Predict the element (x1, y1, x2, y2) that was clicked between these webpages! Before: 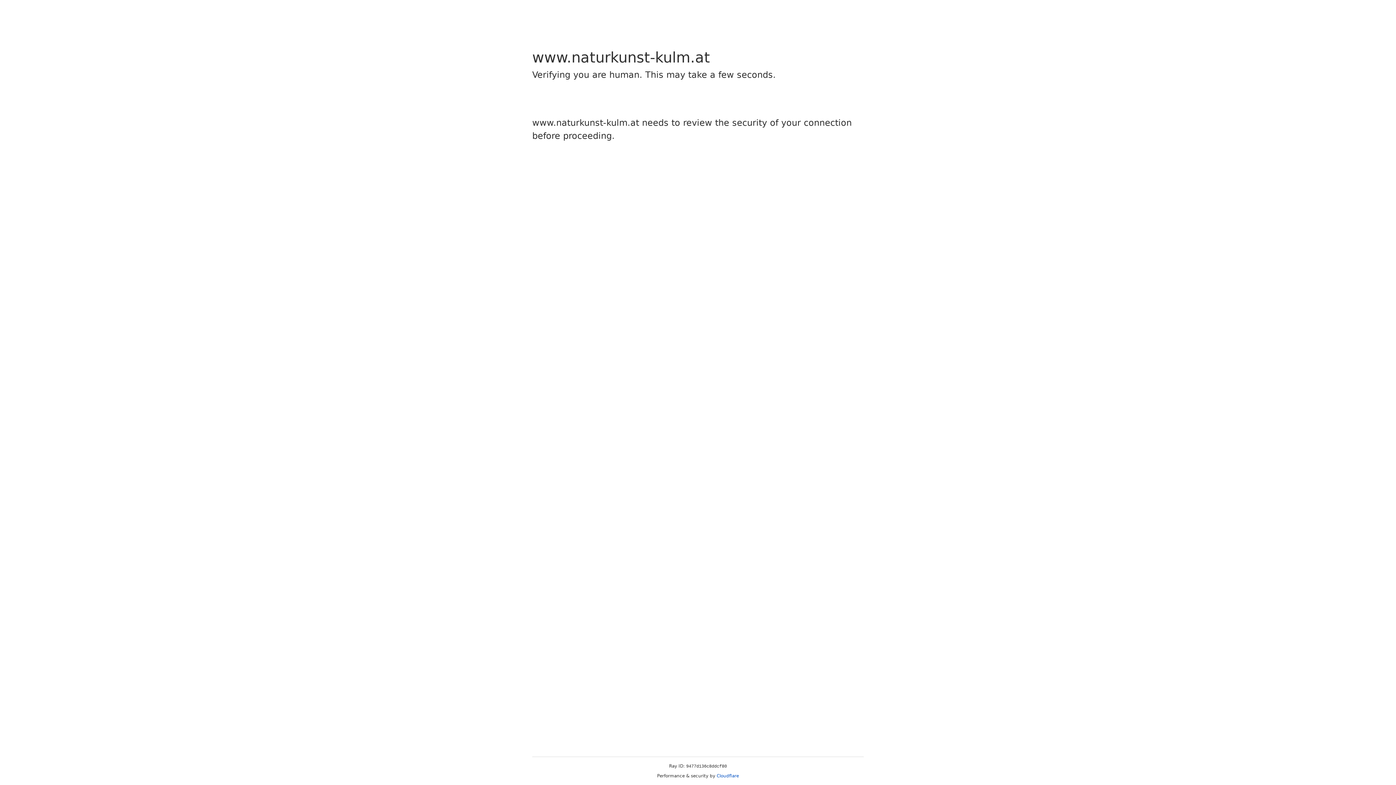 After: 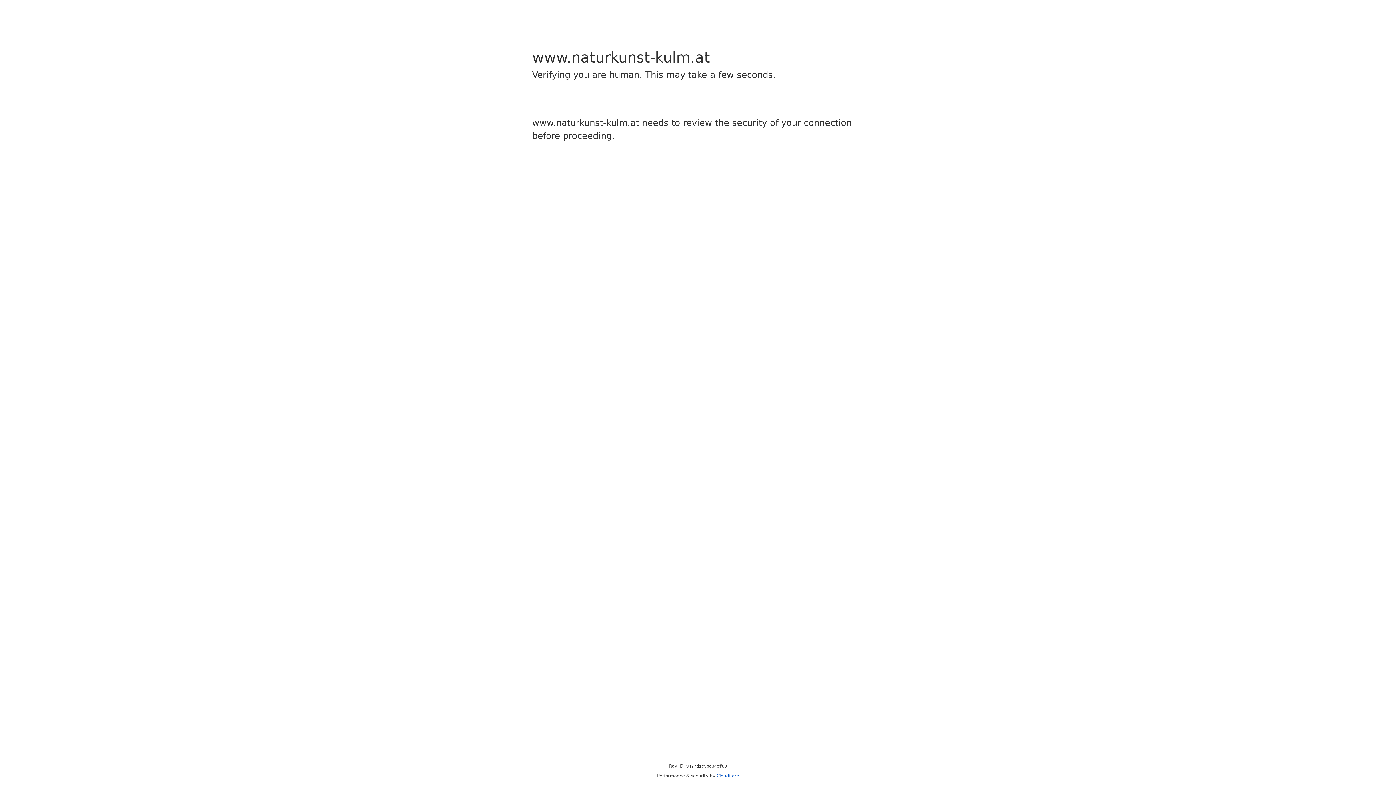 Action: label: Cloudflare bbox: (716, 773, 739, 778)